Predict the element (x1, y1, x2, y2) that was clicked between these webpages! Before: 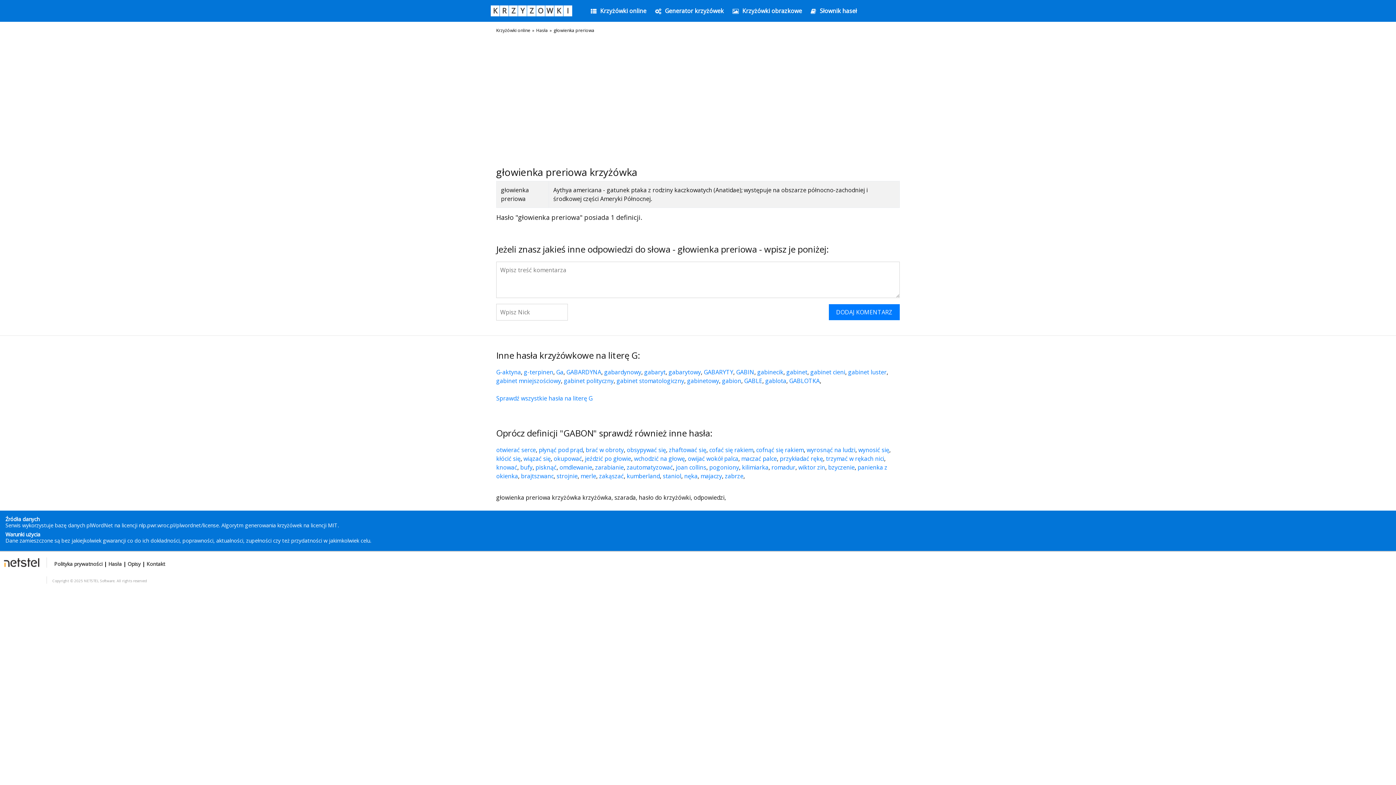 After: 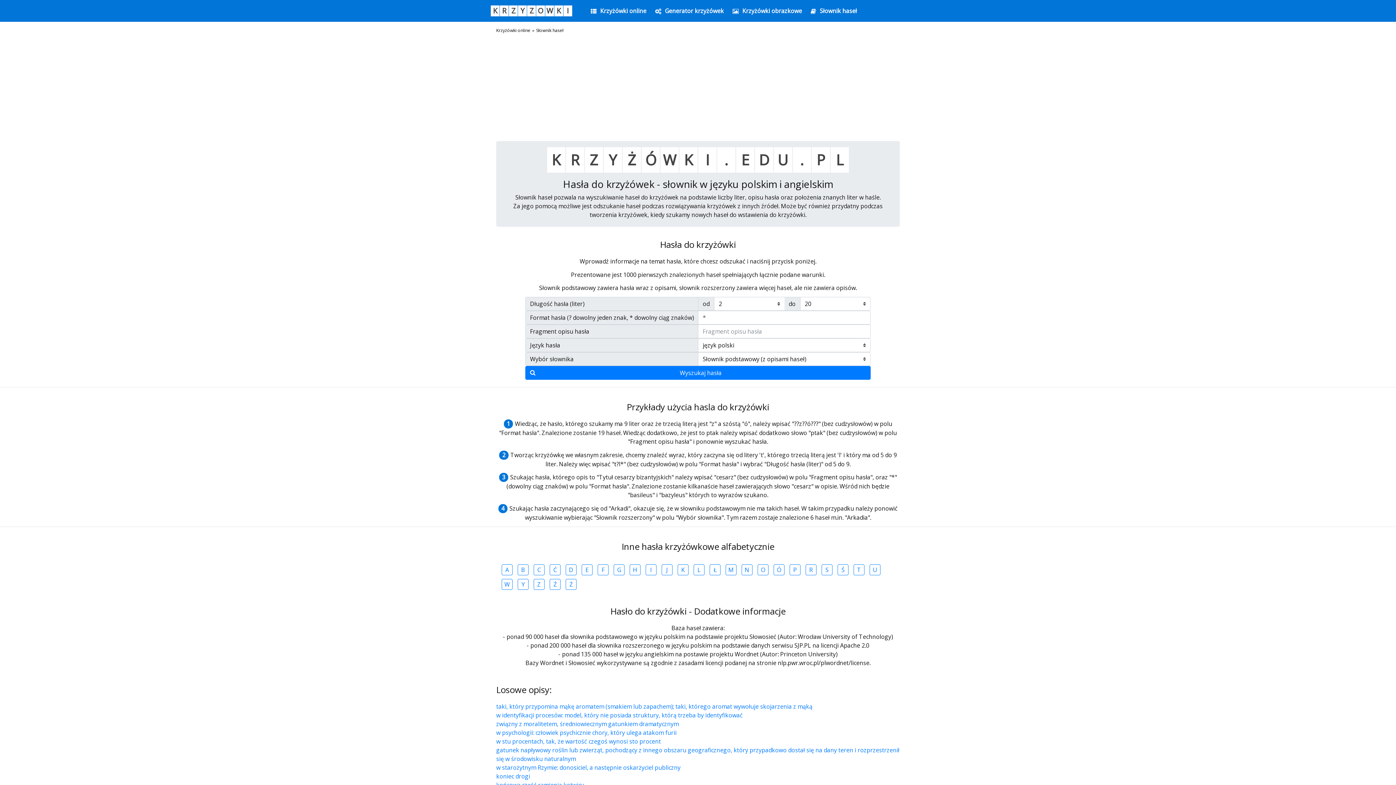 Action: label: Słownik haseł bbox: (820, 6, 857, 14)